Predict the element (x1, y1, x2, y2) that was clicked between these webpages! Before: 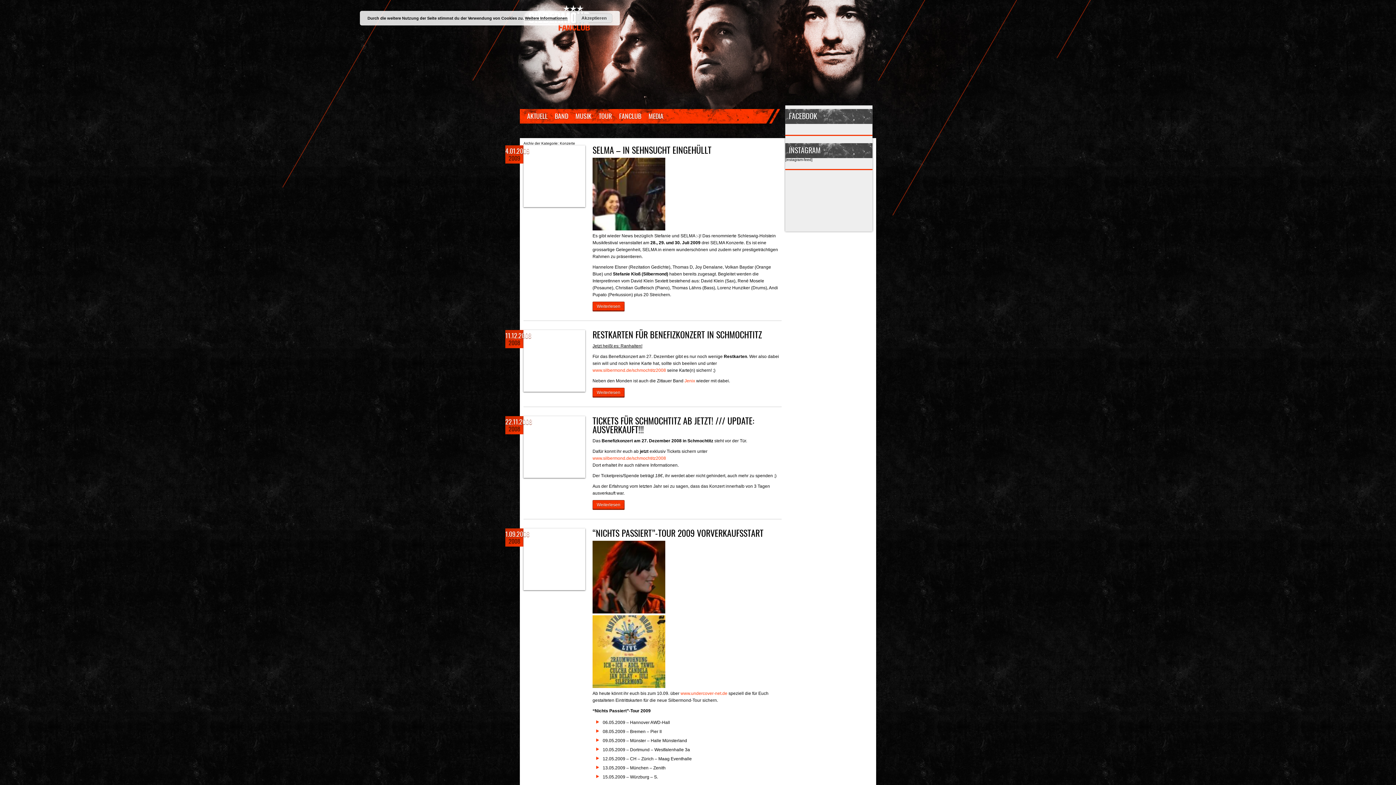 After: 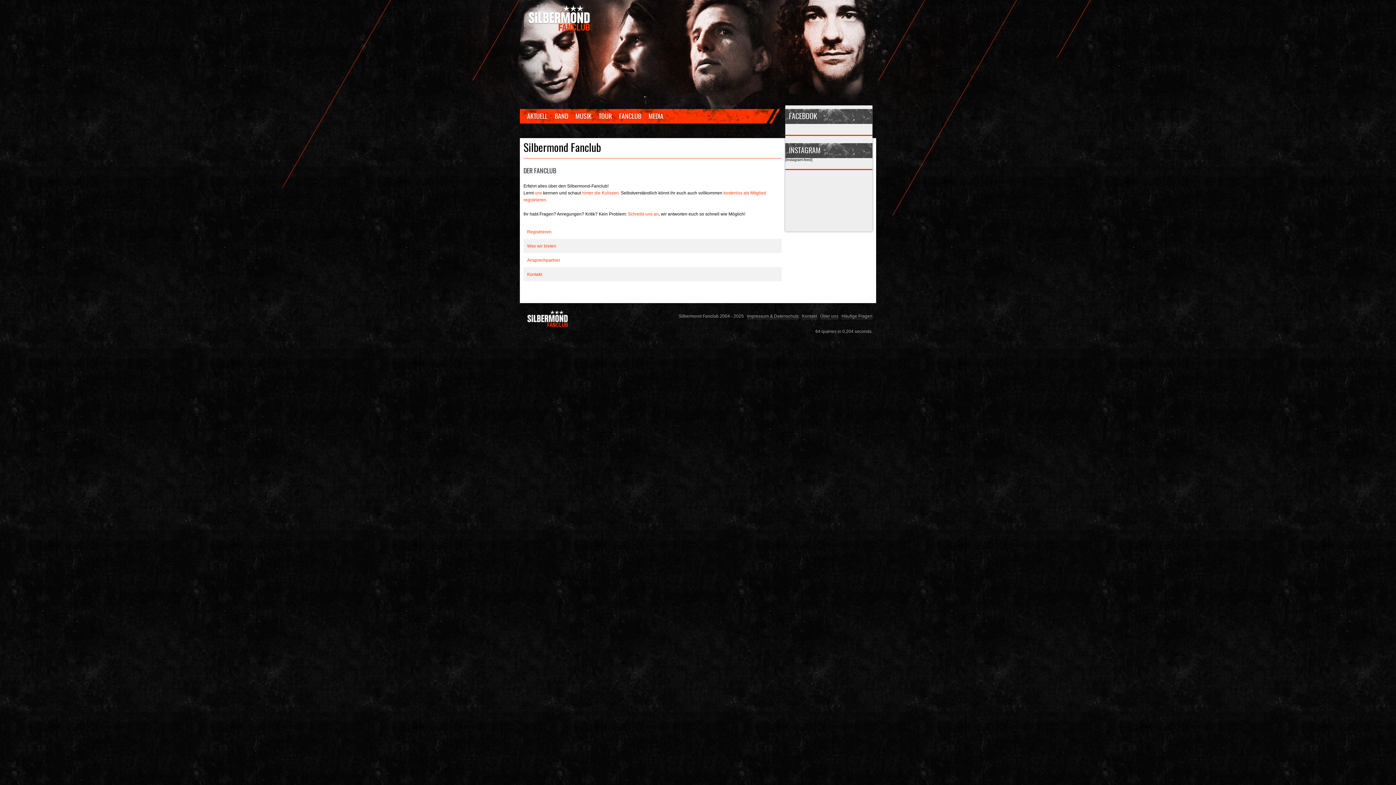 Action: label: FANCLUB bbox: (615, 109, 645, 123)